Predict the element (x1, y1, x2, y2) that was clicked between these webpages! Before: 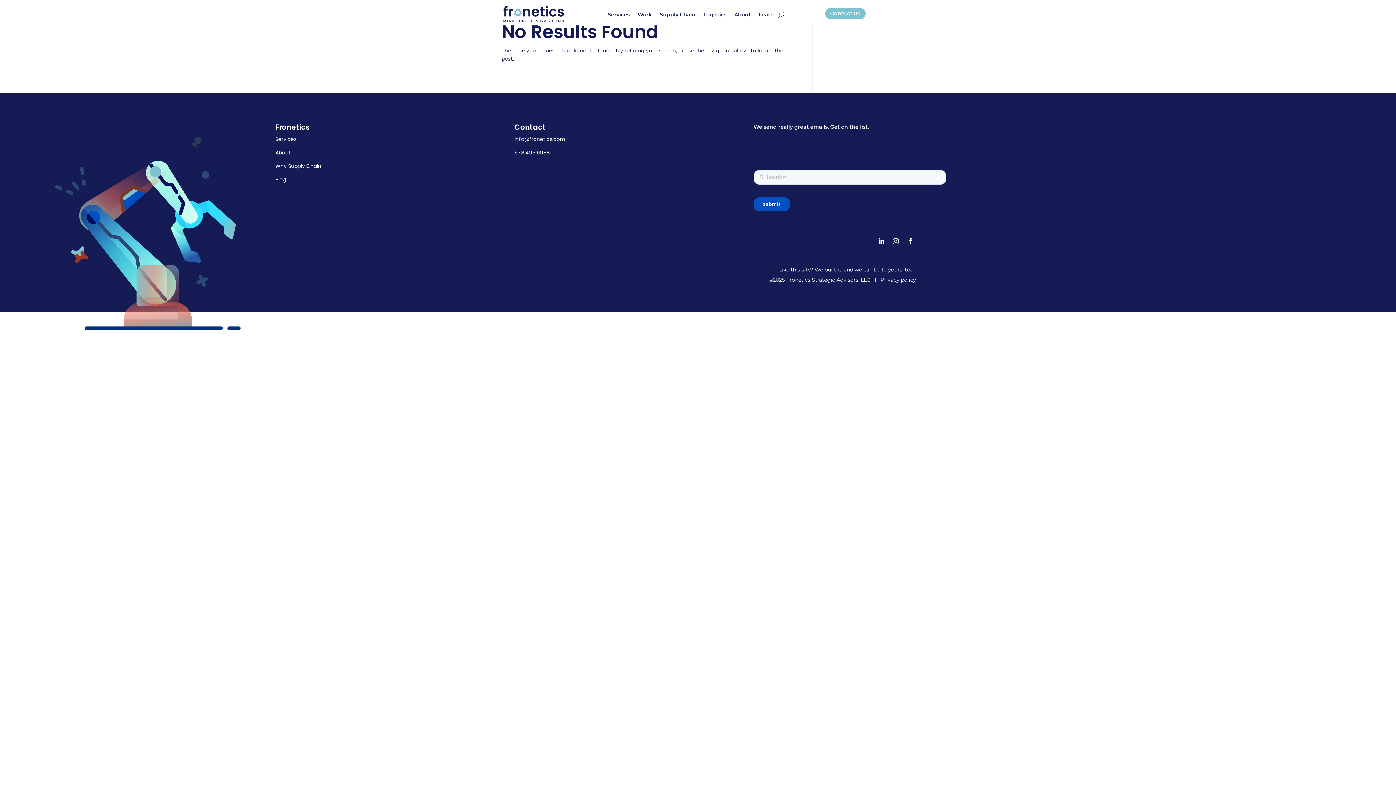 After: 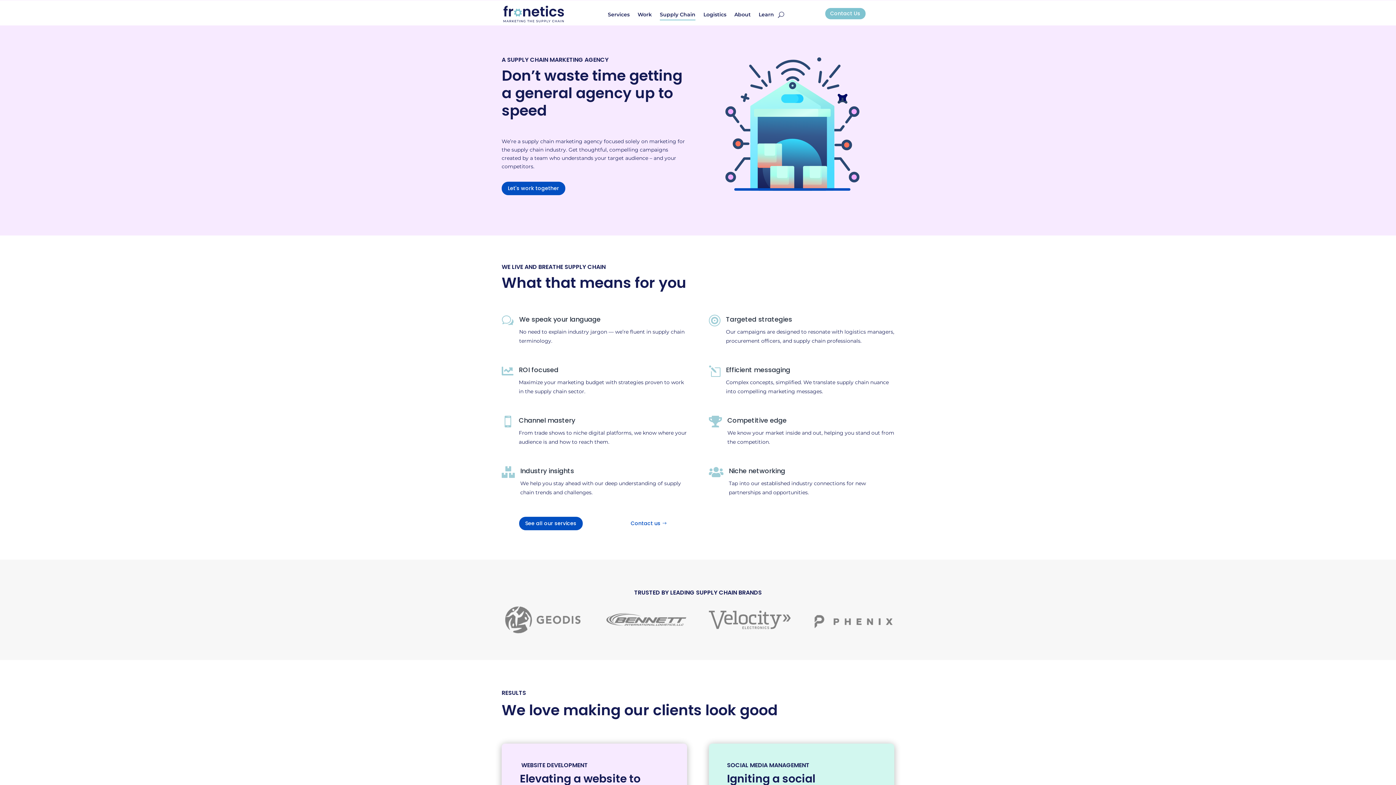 Action: bbox: (660, 12, 695, 20) label: Supply Chain